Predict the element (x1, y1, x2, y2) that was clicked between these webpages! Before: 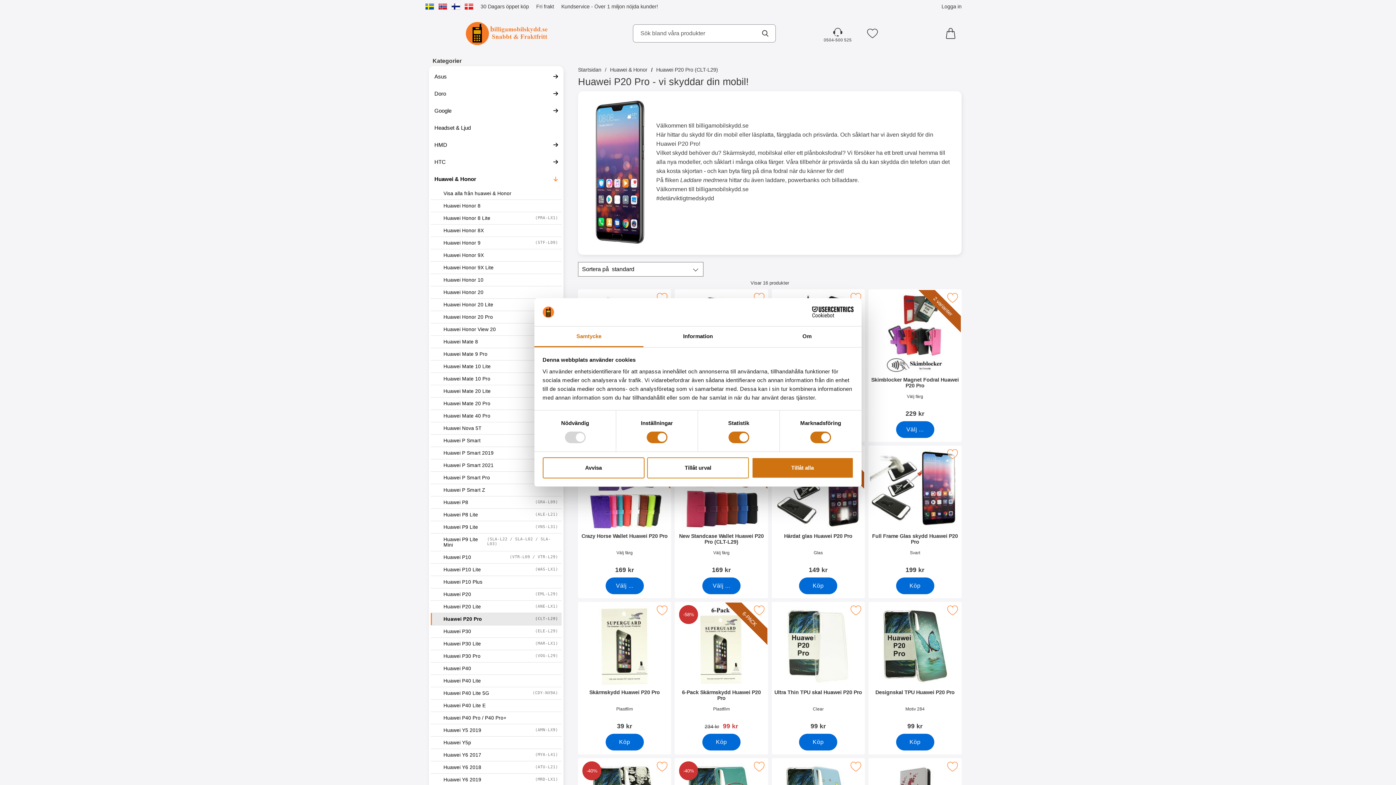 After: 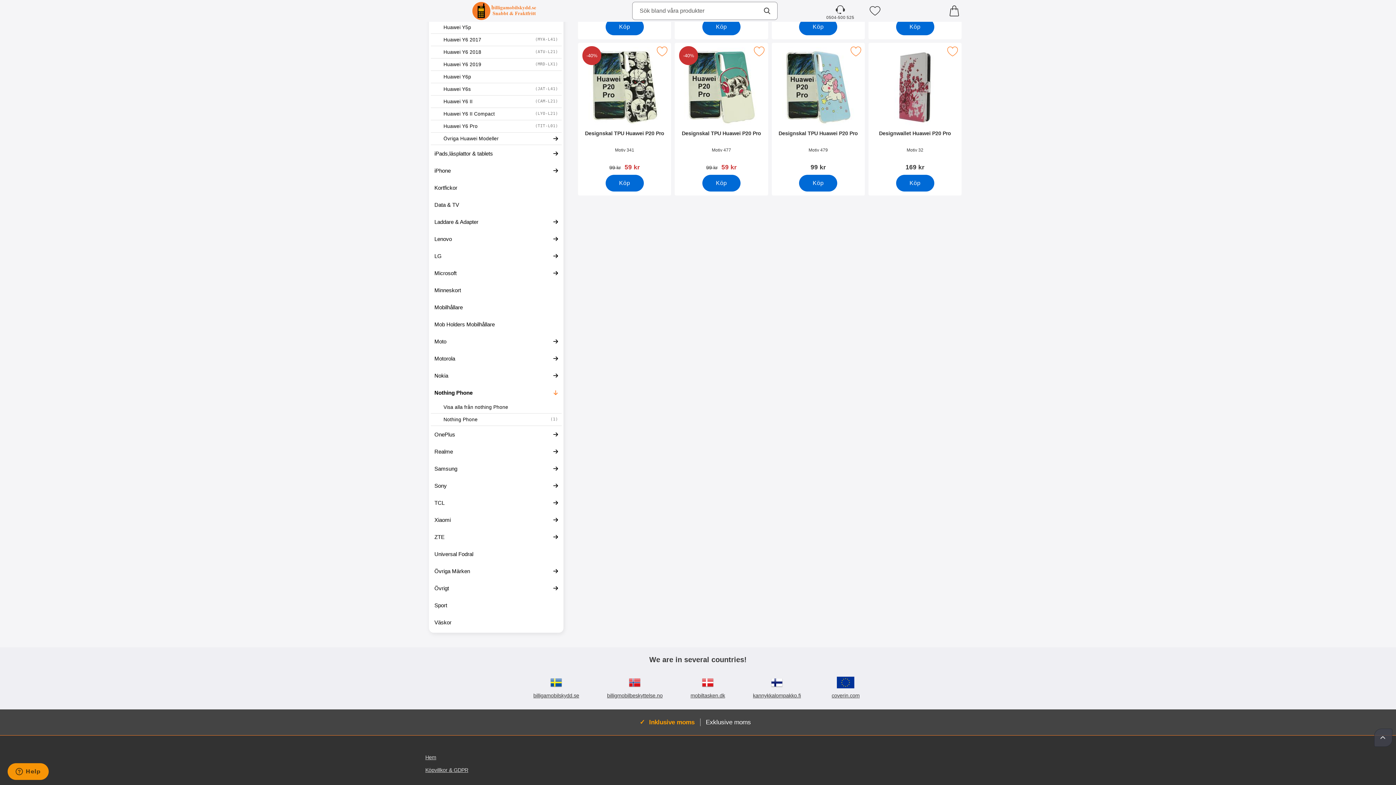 Action: label: Nothing Phone bbox: (430, 426, 561, 444)